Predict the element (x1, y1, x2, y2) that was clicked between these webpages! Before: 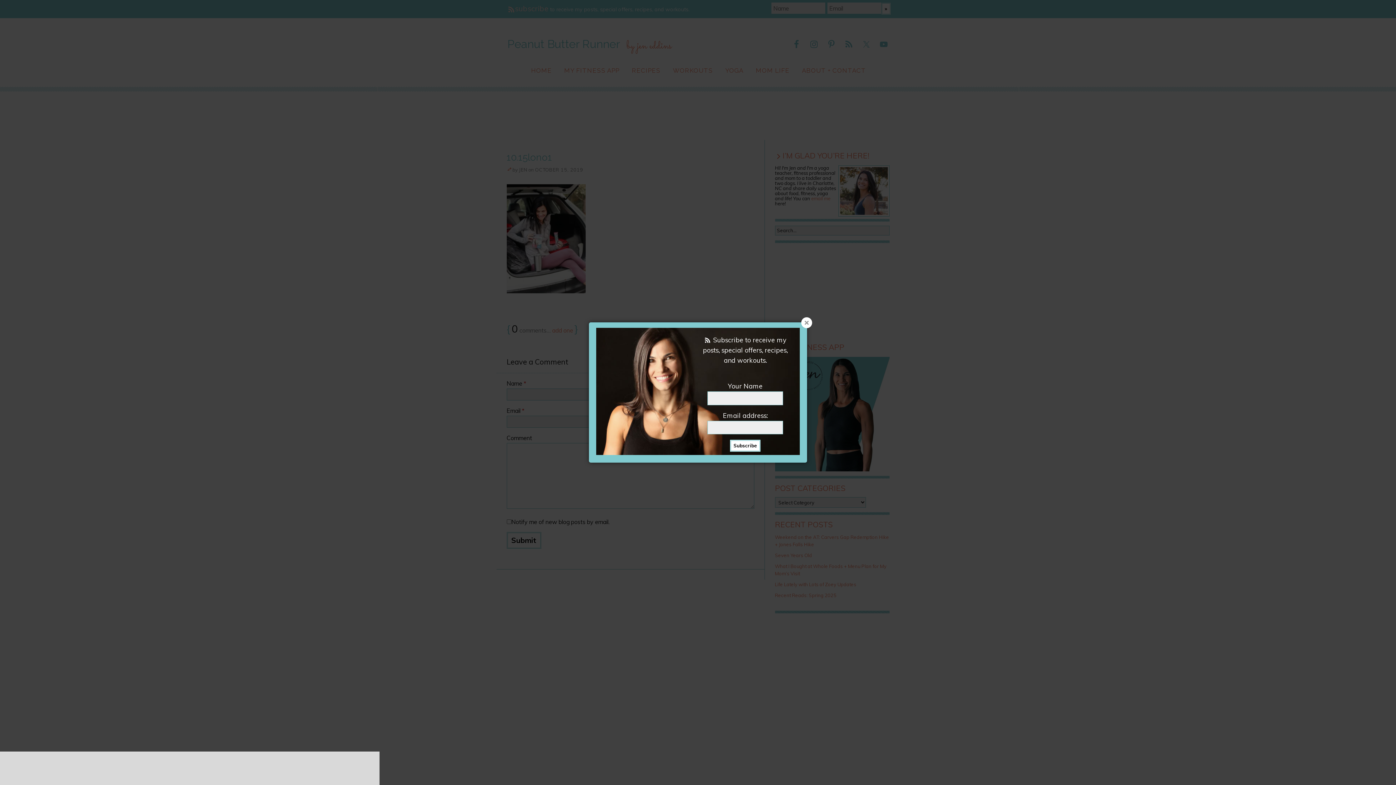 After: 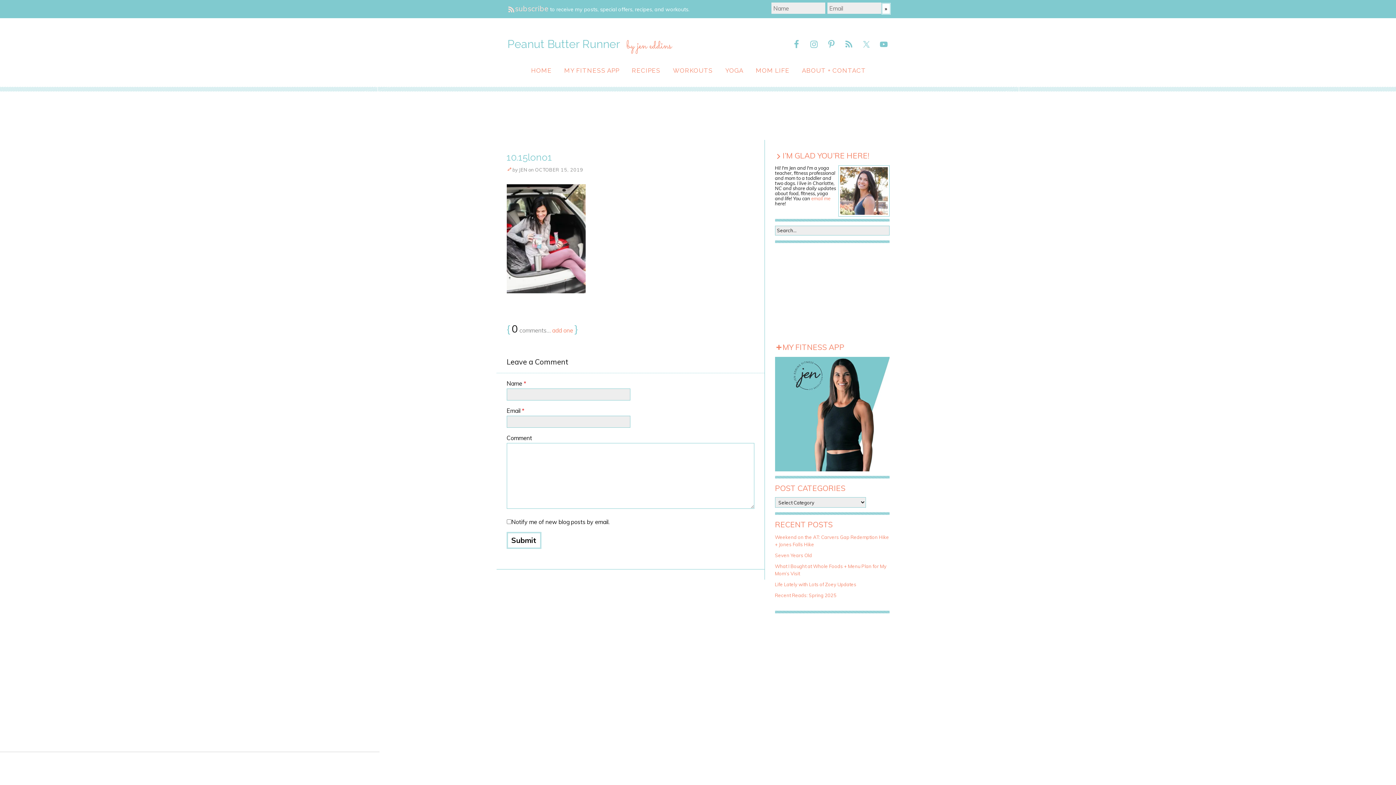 Action: bbox: (801, 317, 812, 328)